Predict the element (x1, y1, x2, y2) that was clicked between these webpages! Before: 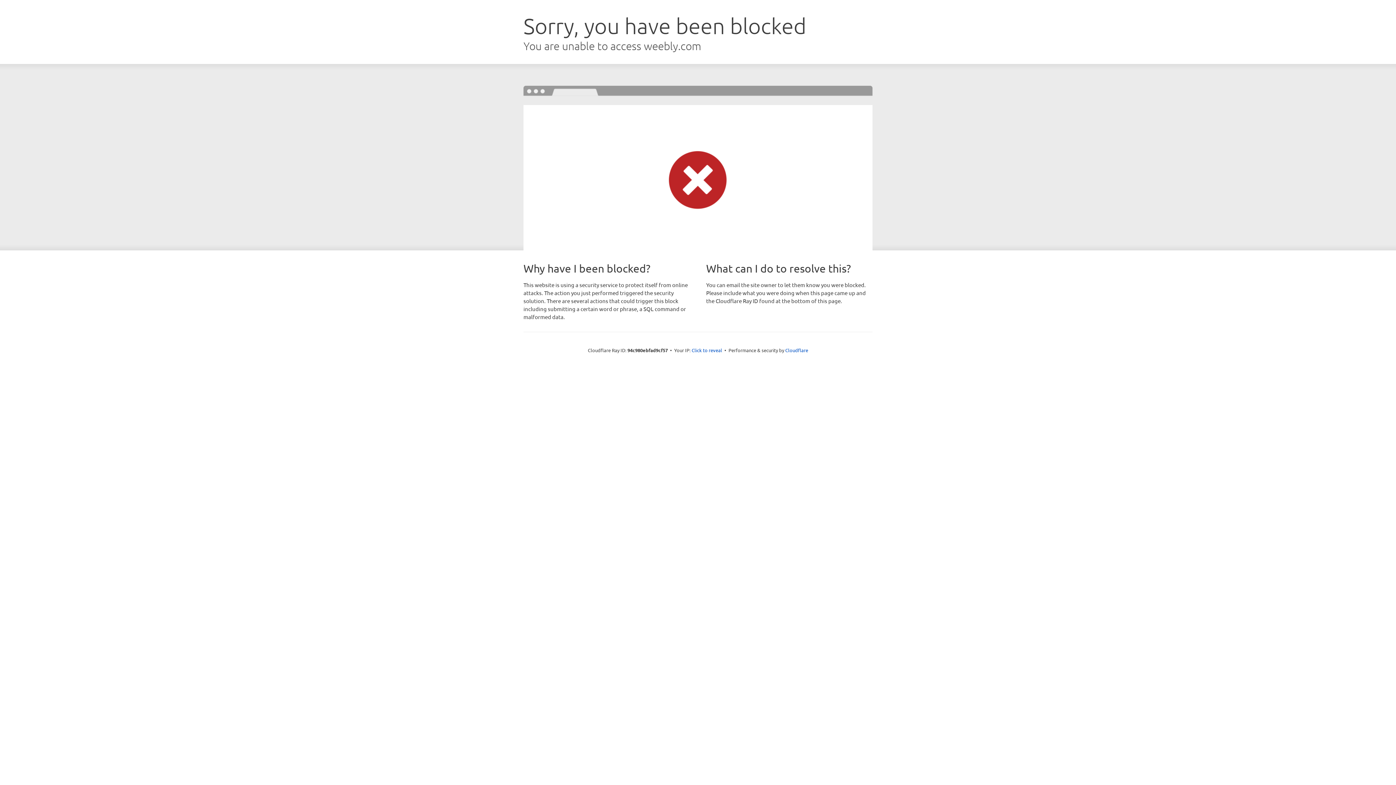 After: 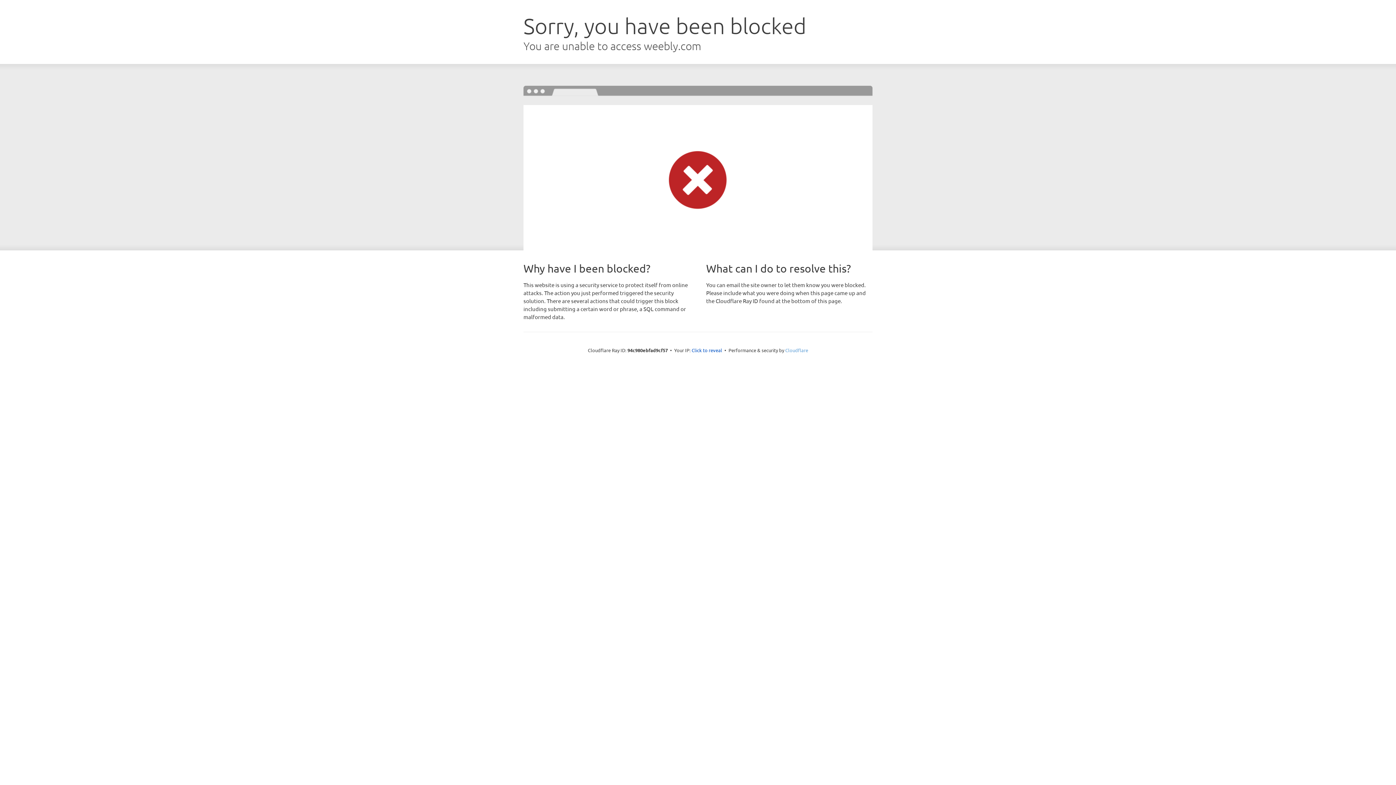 Action: label: Cloudflare bbox: (785, 347, 808, 353)